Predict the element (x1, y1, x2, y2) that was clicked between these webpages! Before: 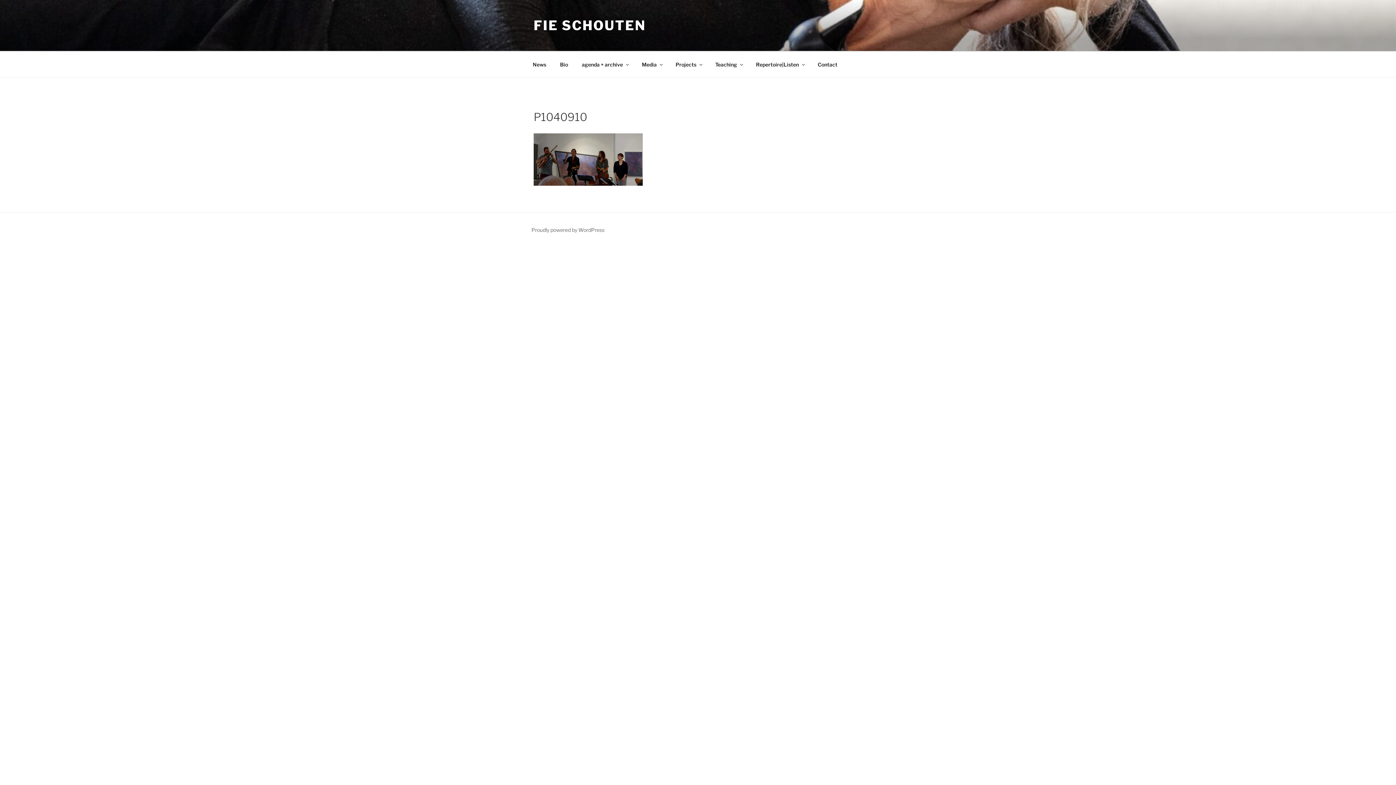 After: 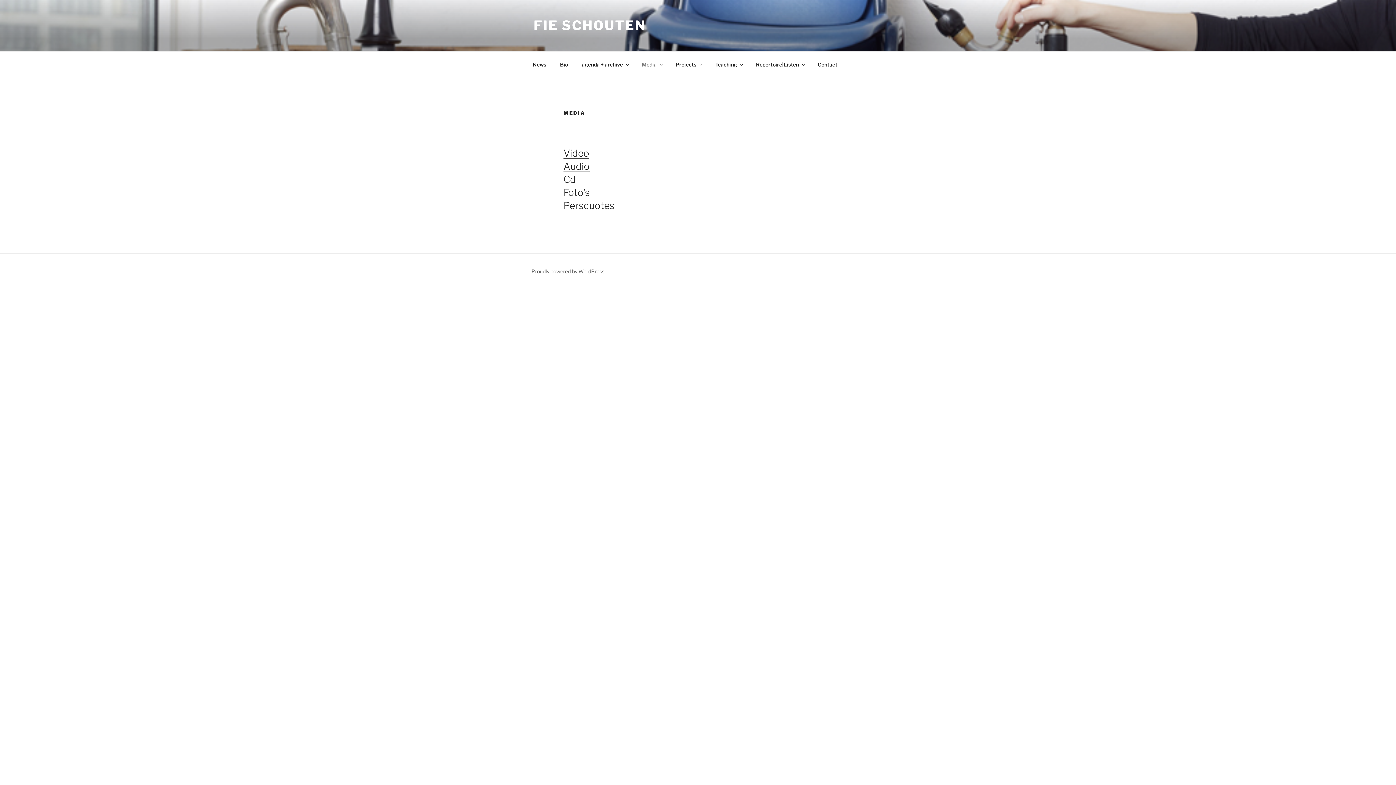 Action: label: Media bbox: (635, 55, 668, 73)